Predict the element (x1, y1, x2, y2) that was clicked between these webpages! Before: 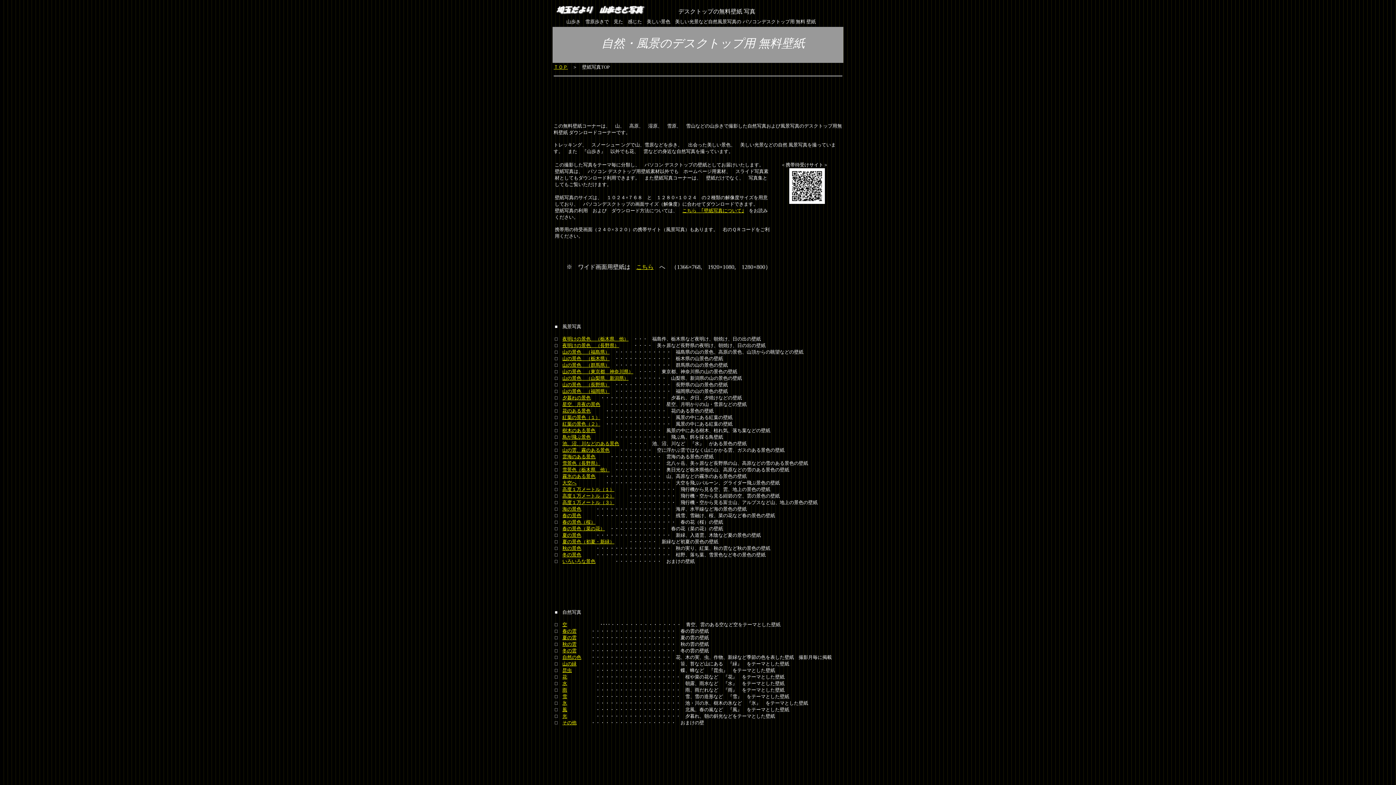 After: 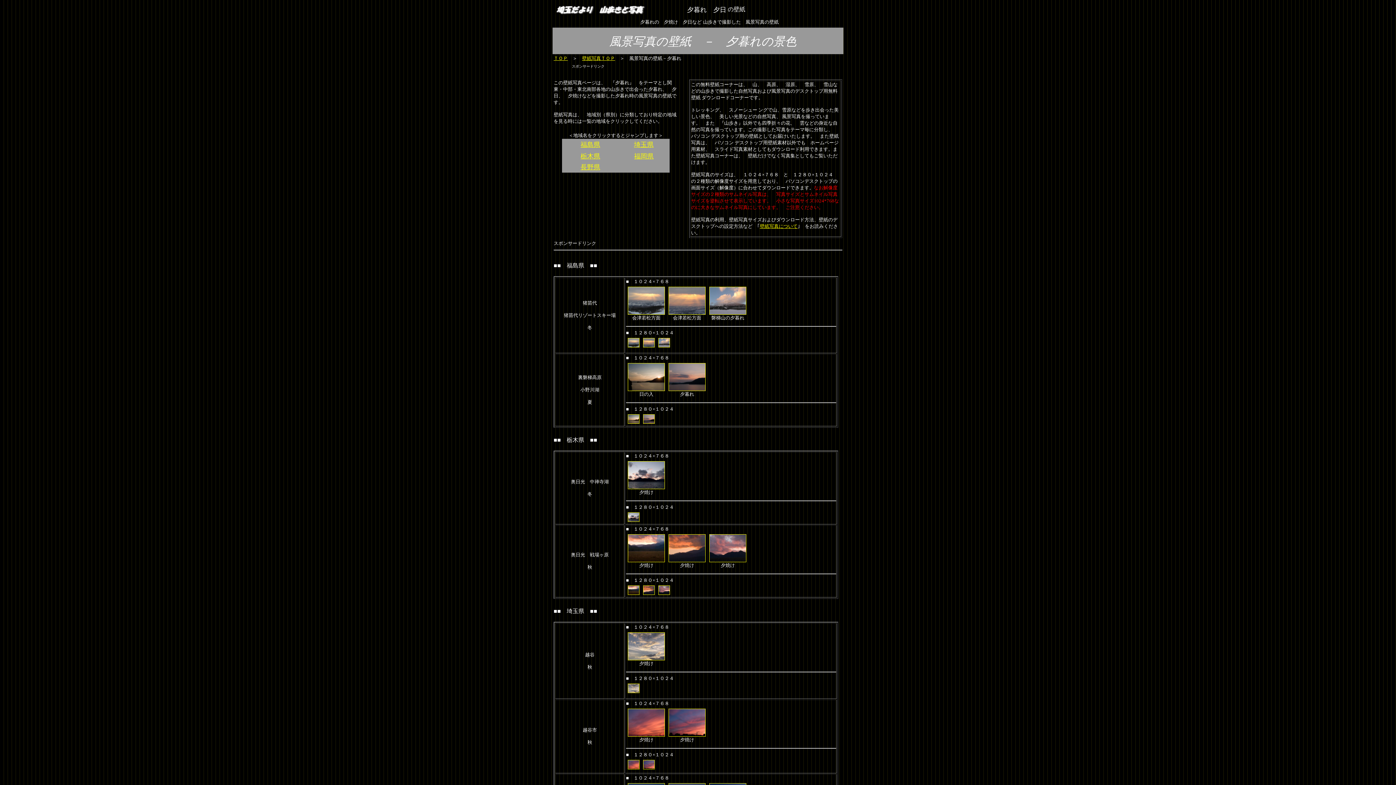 Action: bbox: (562, 395, 590, 400) label: 夕暮れの景色